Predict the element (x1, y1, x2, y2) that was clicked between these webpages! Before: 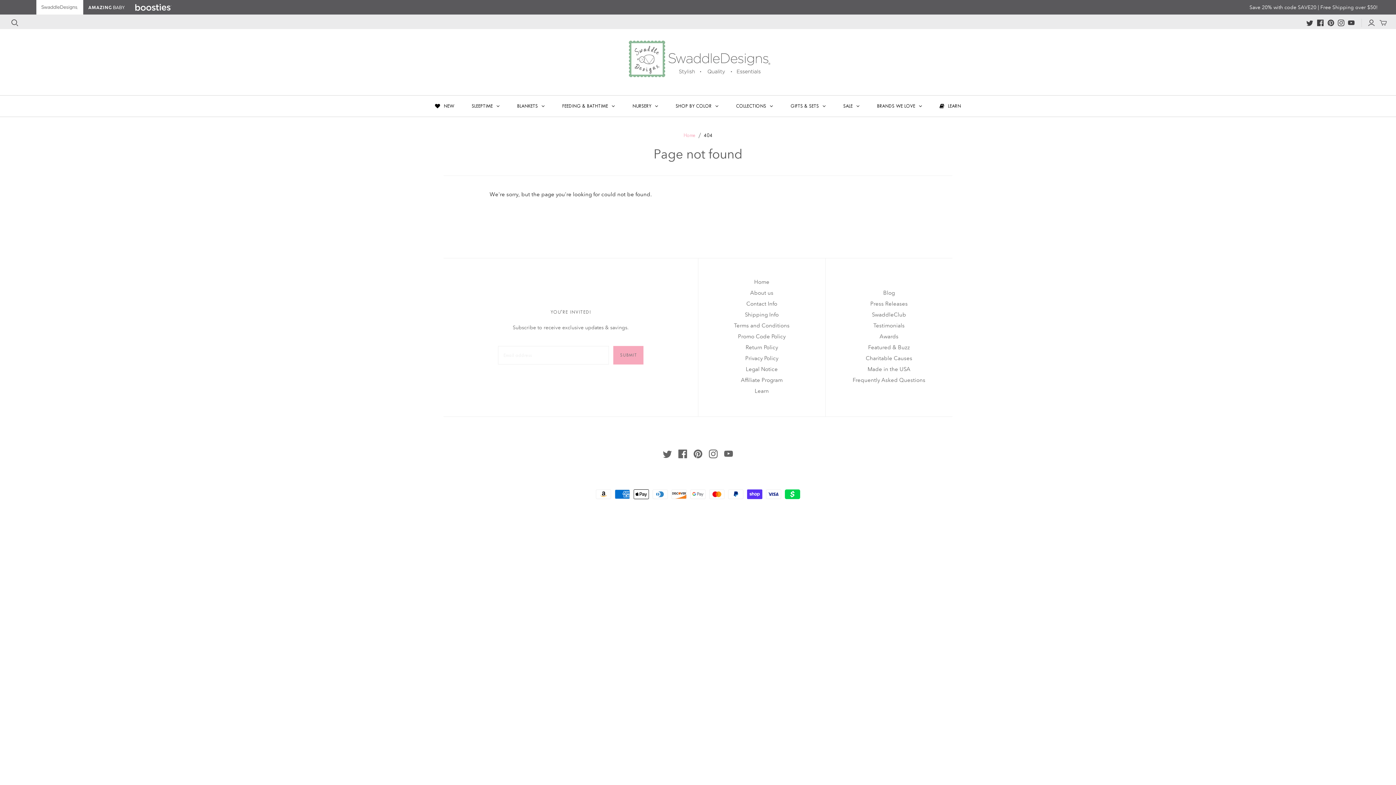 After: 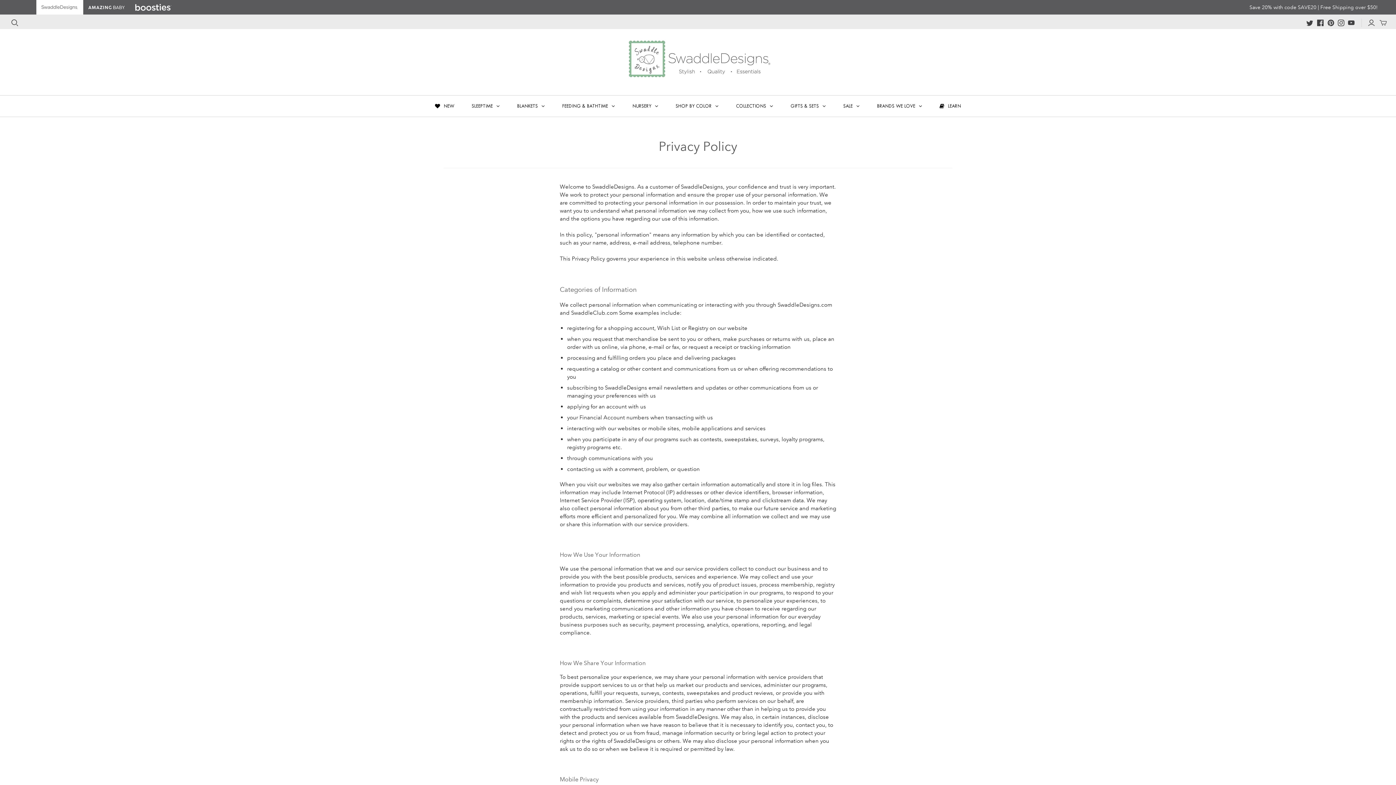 Action: bbox: (745, 354, 778, 361) label: Privacy Policy